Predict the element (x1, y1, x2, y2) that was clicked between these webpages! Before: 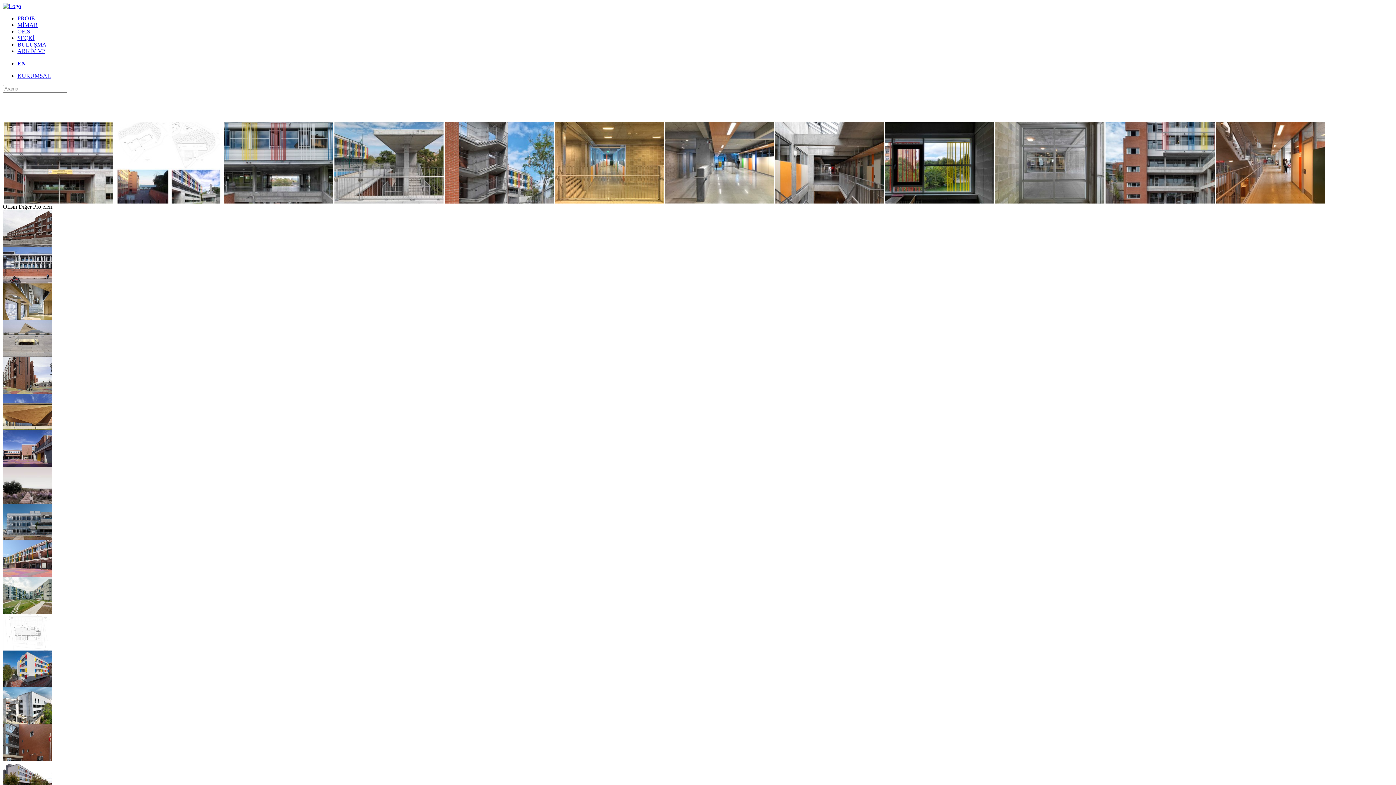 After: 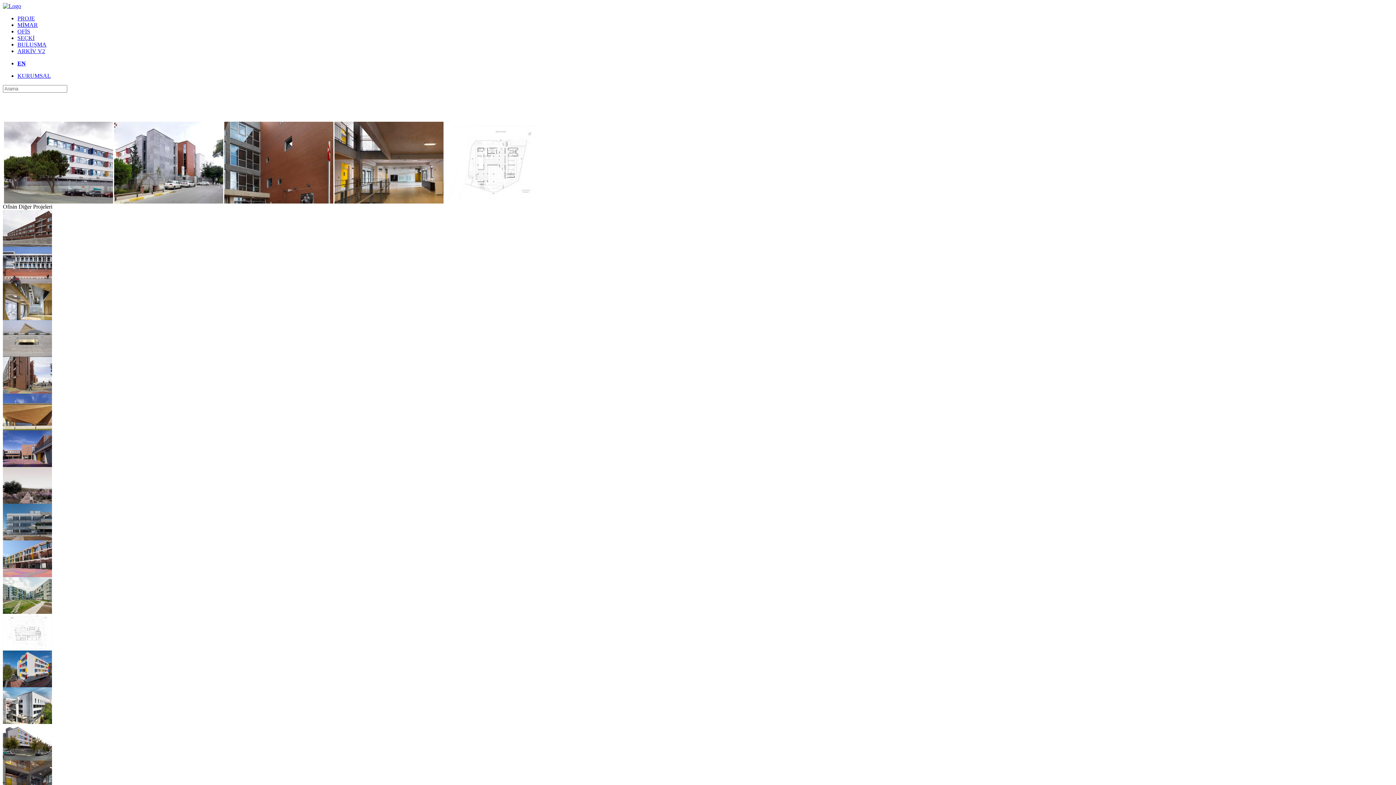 Action: bbox: (2, 756, 52, 762)